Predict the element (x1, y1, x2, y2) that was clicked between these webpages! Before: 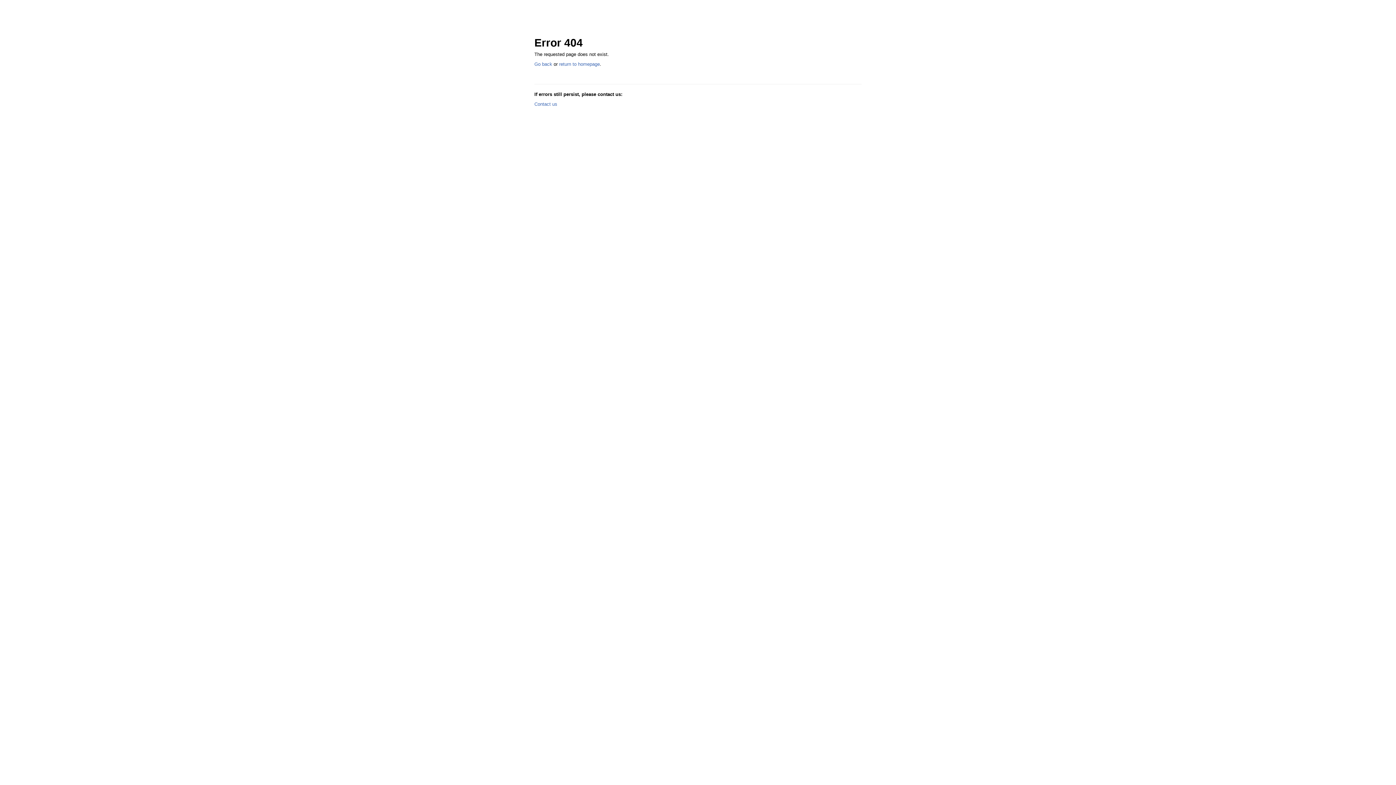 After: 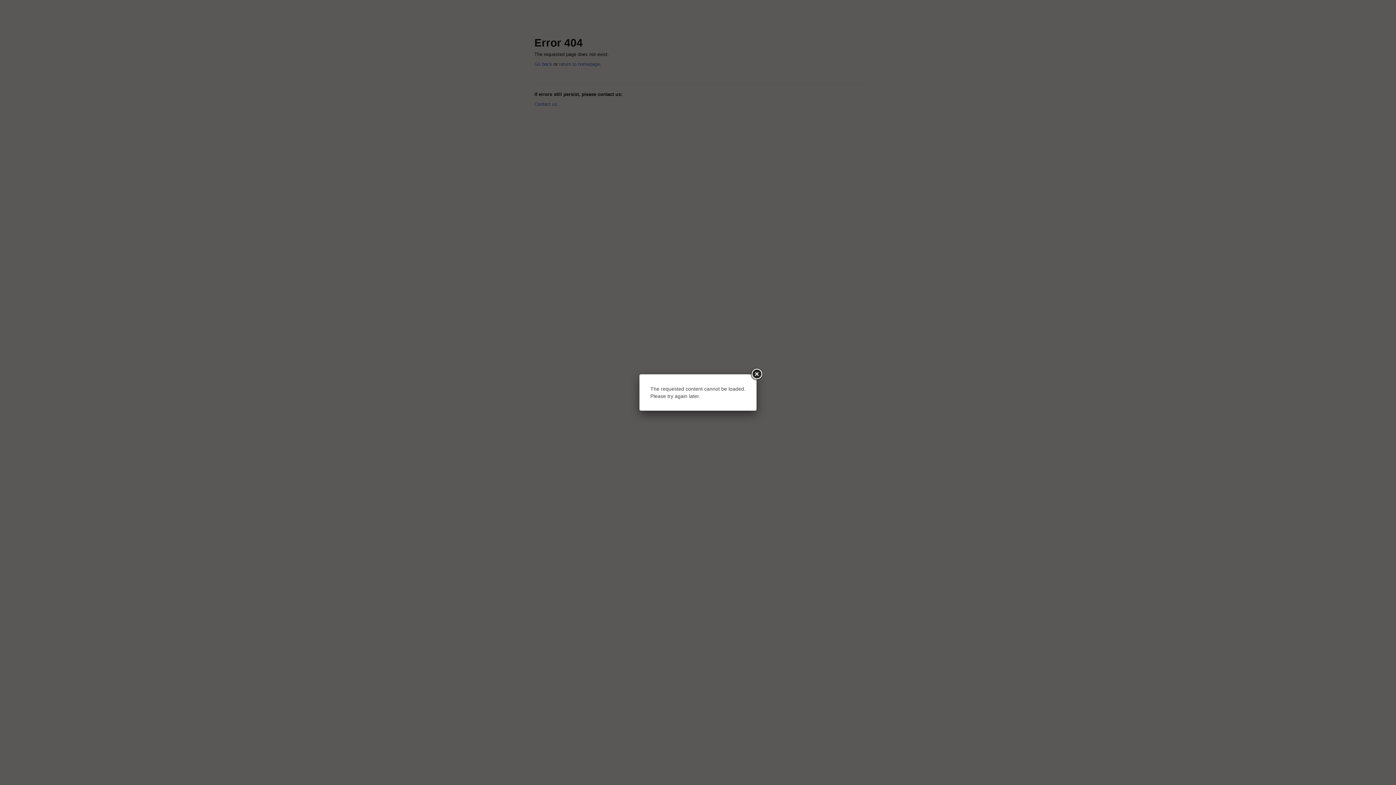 Action: bbox: (534, 101, 557, 106) label: Contact us